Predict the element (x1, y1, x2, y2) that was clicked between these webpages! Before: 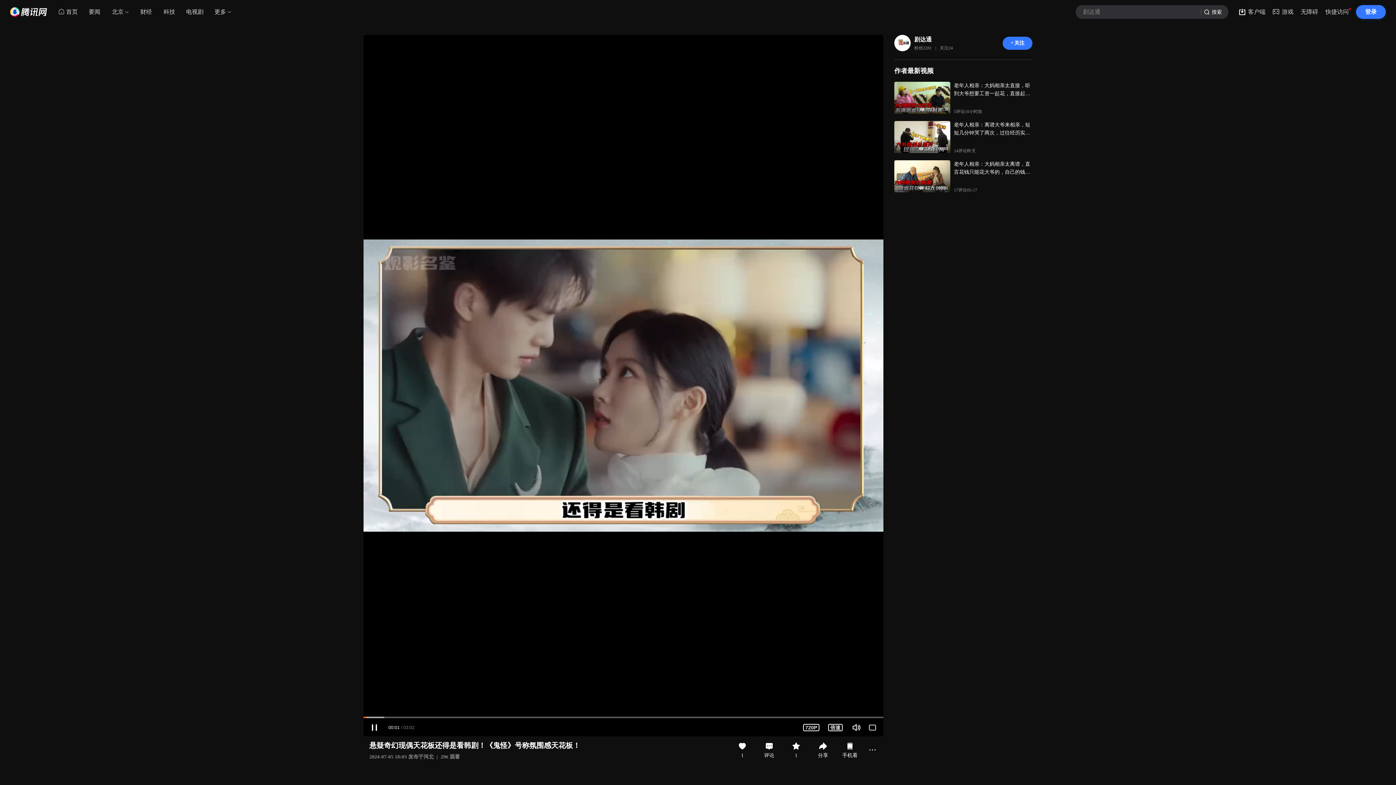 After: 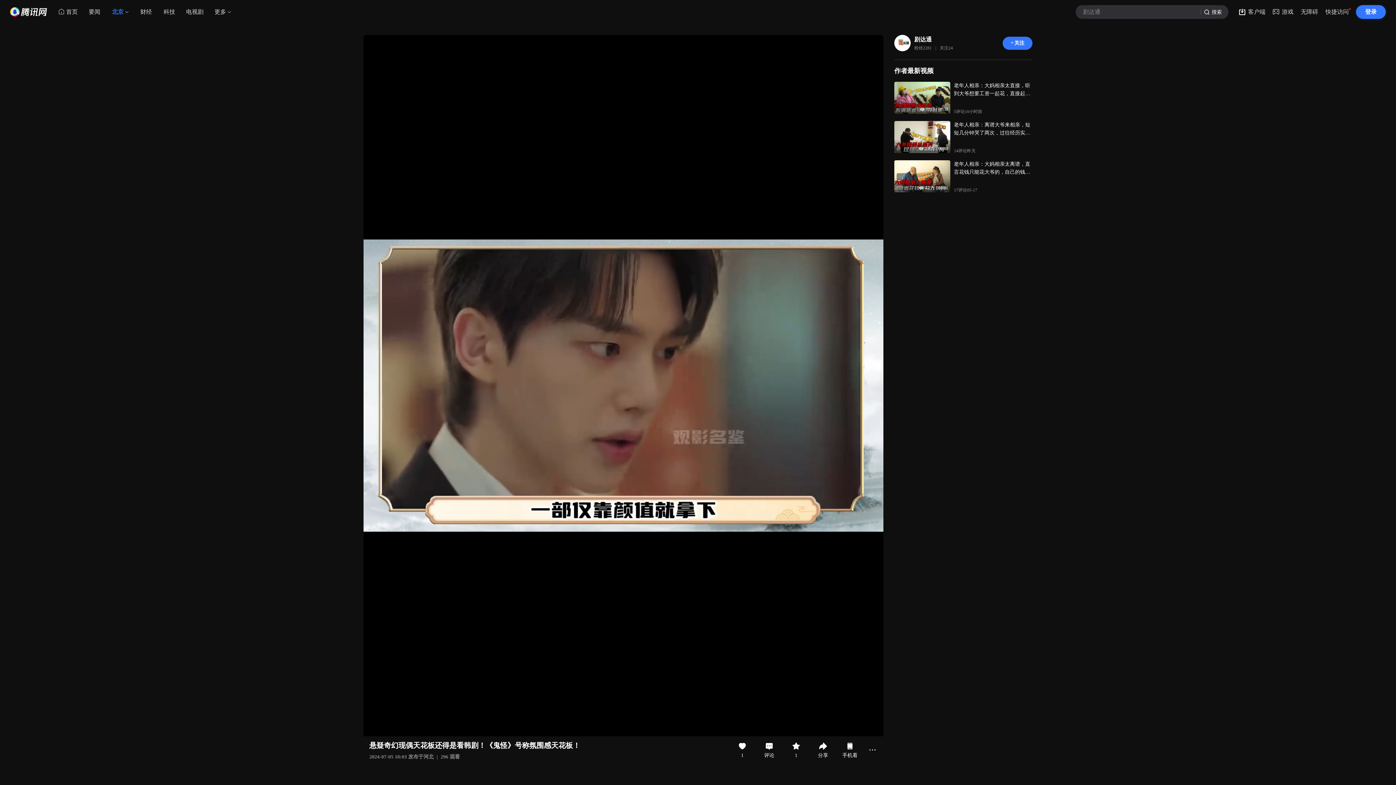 Action: bbox: (106, 5, 129, 18) label: 北京